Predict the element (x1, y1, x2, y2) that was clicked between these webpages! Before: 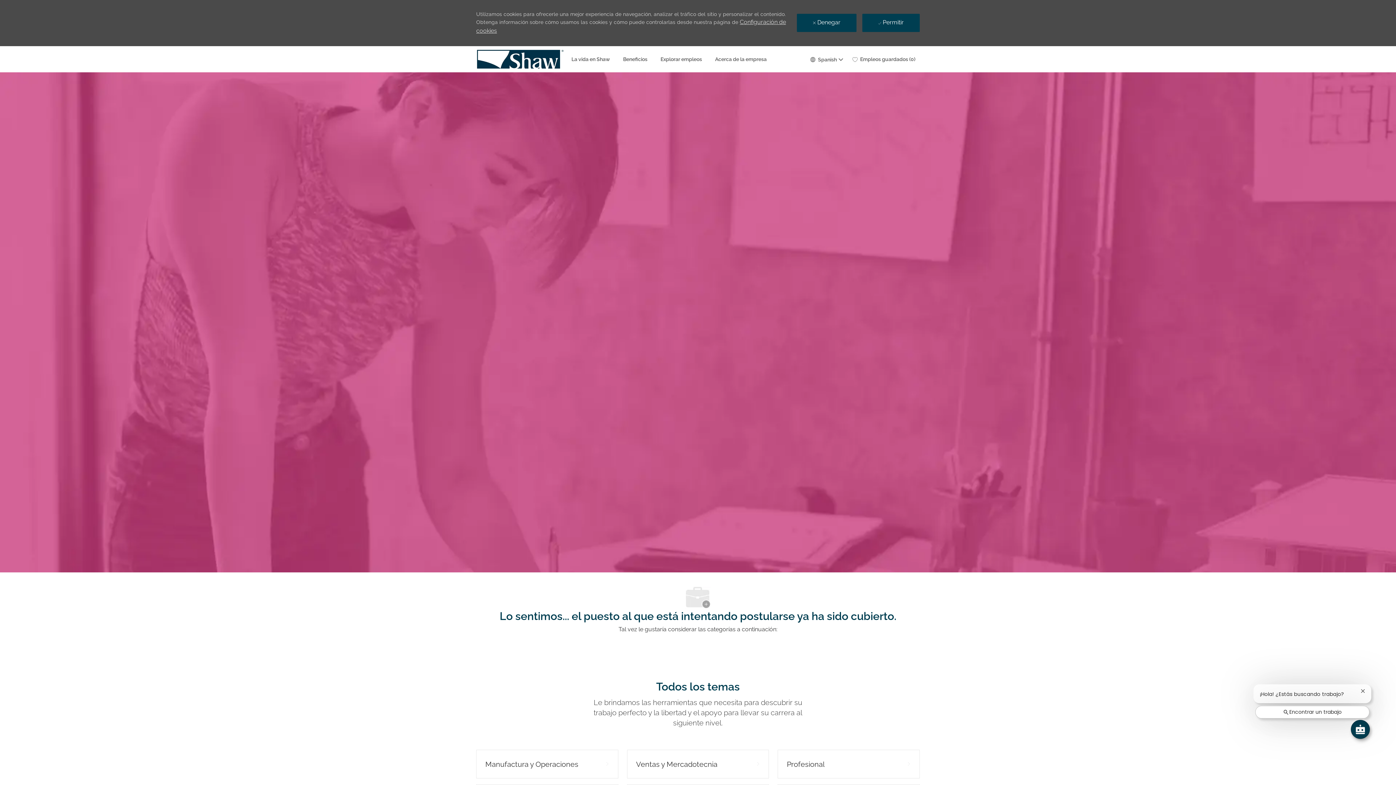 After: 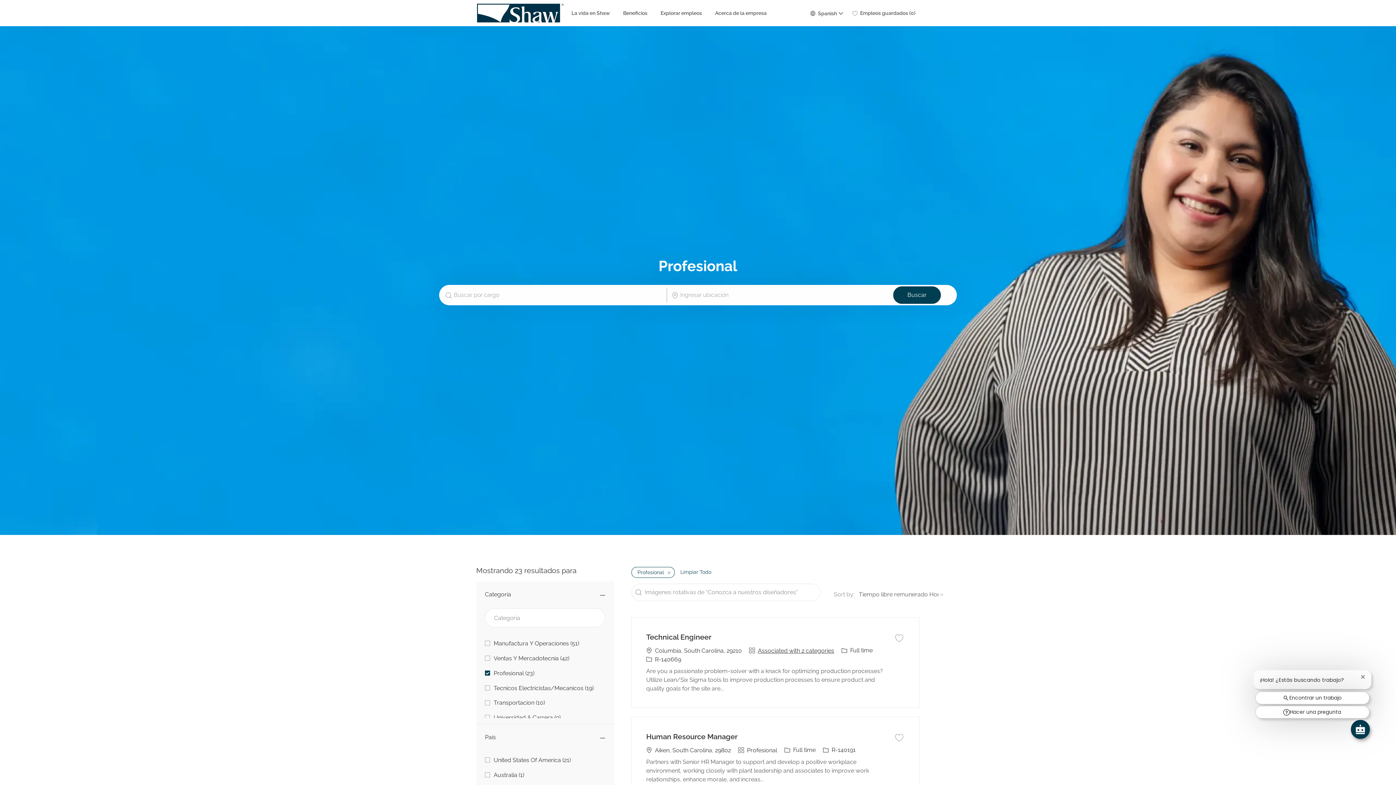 Action: label: Profesional bbox: (777, 750, 919, 778)